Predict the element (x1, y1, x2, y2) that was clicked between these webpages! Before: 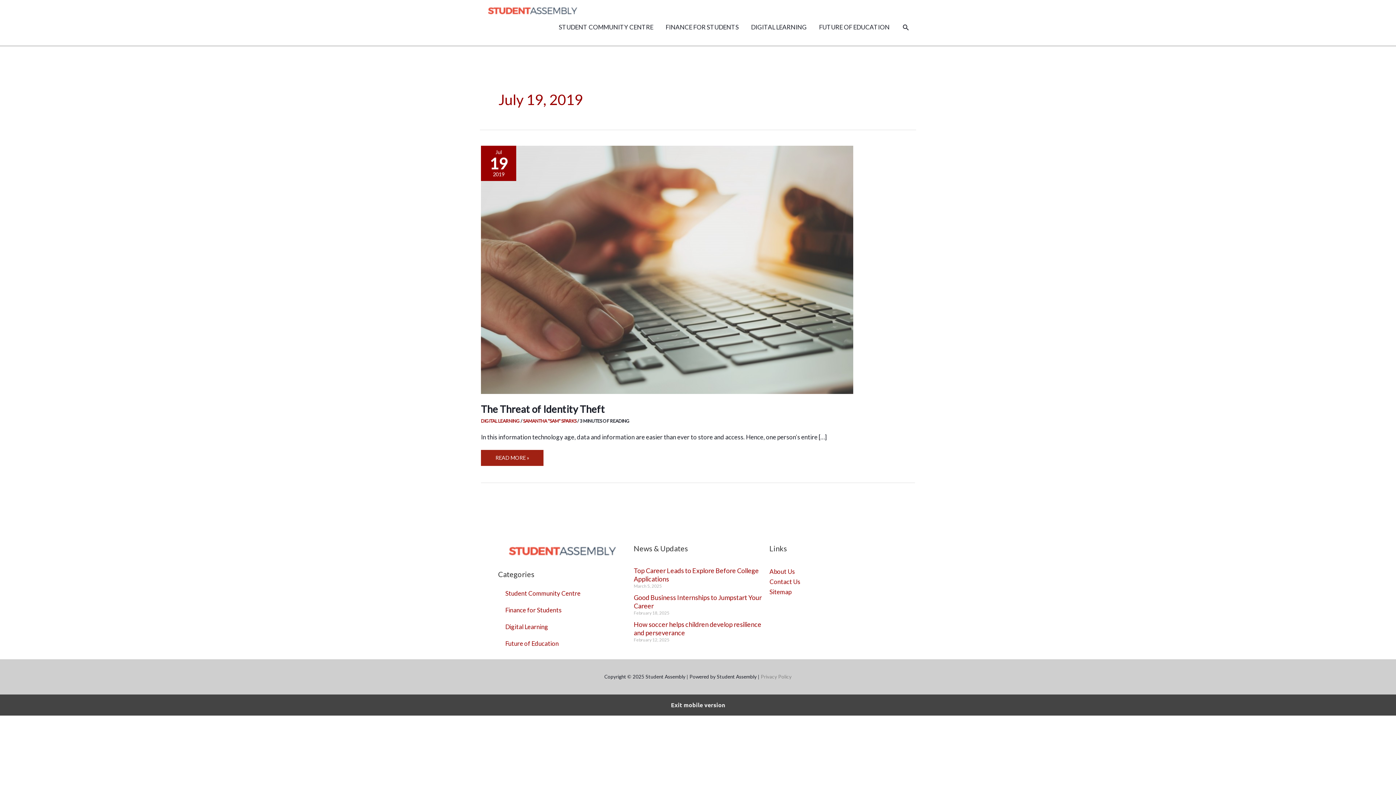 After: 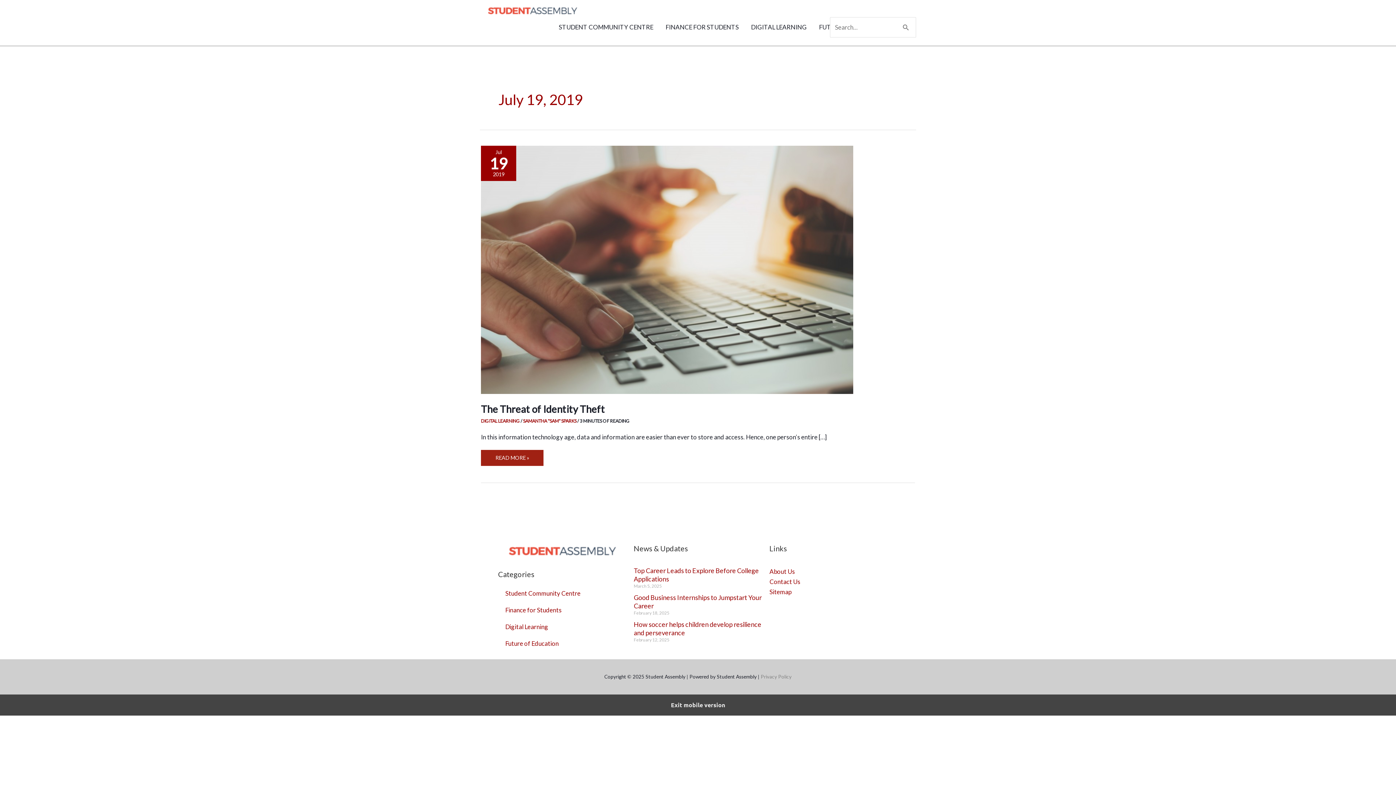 Action: label: SEARCH bbox: (902, 23, 910, 31)